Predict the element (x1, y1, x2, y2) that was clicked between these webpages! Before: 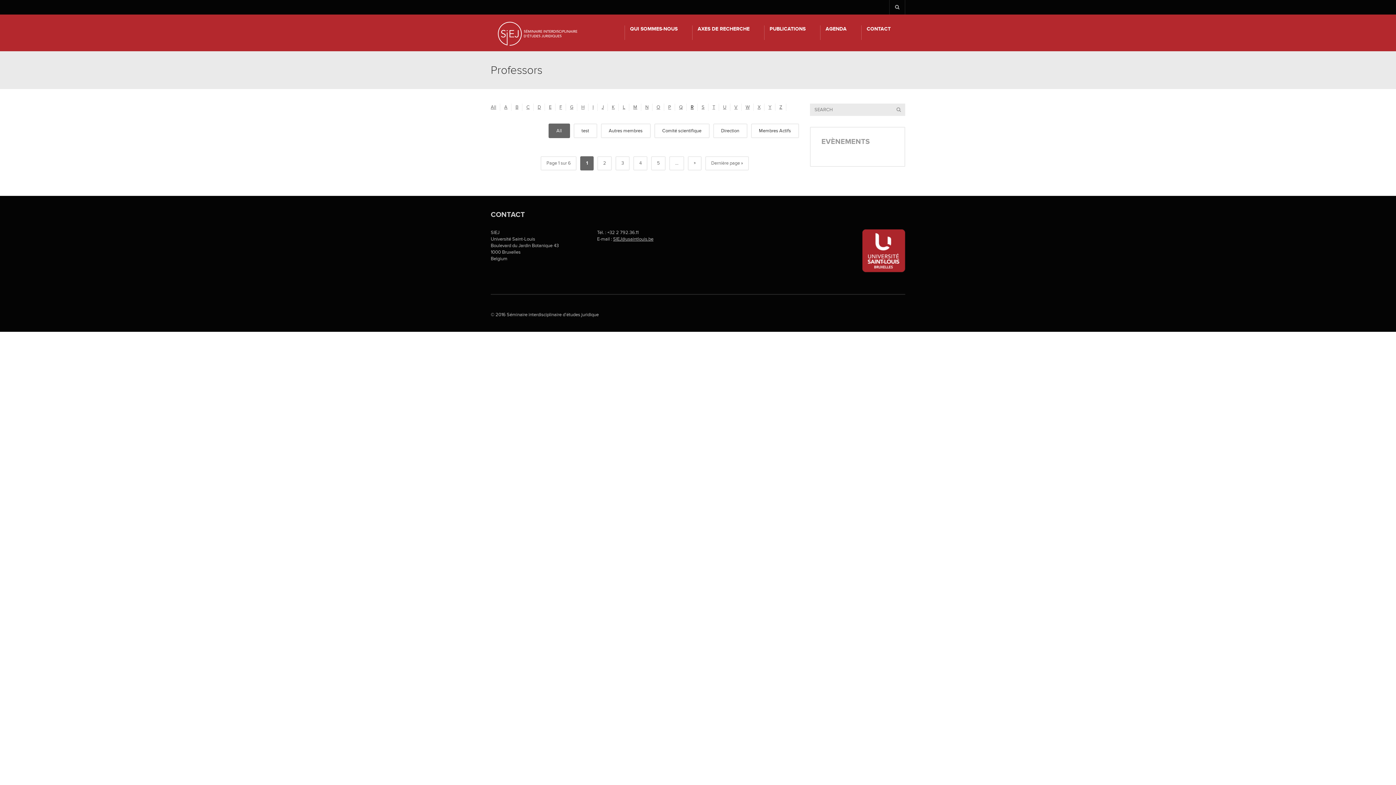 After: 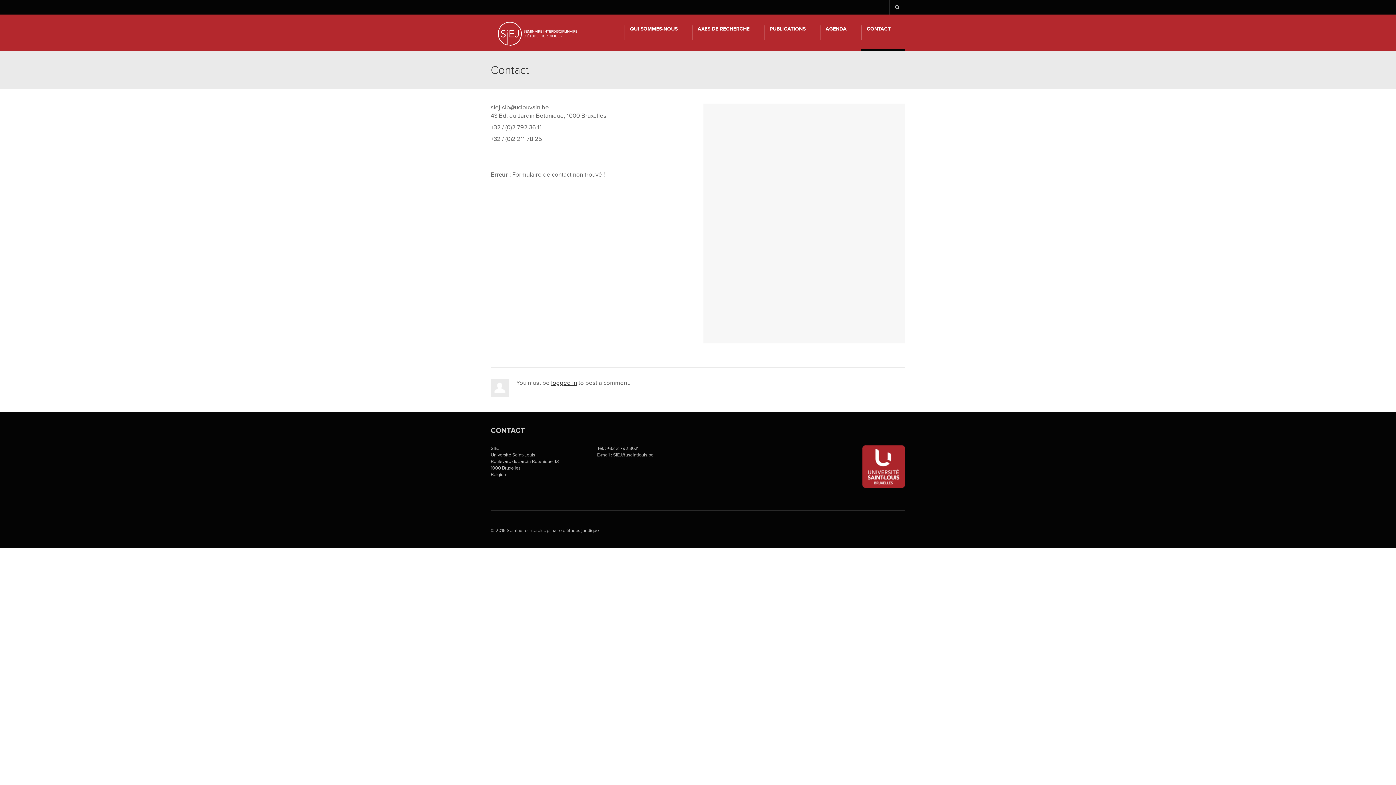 Action: label: CONTACT bbox: (861, 14, 905, 50)